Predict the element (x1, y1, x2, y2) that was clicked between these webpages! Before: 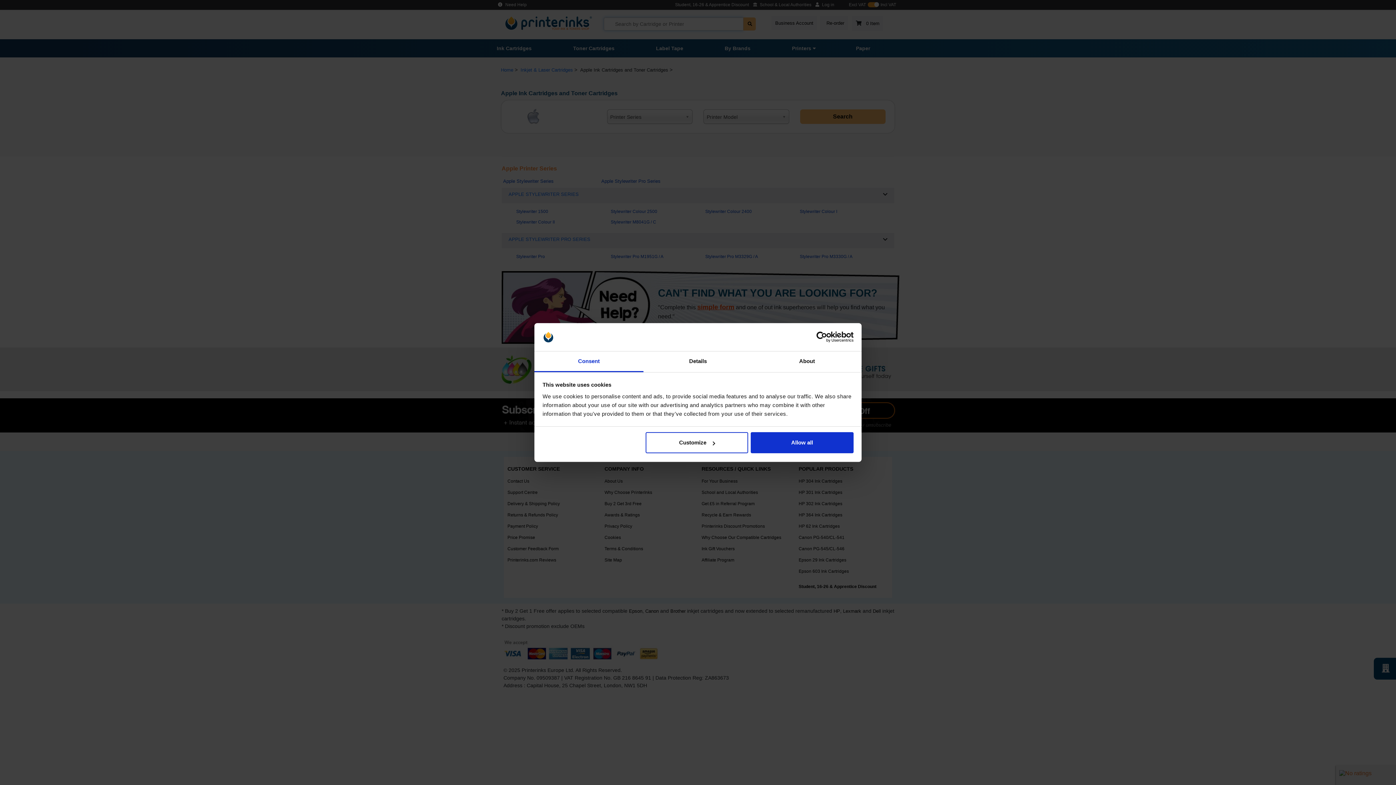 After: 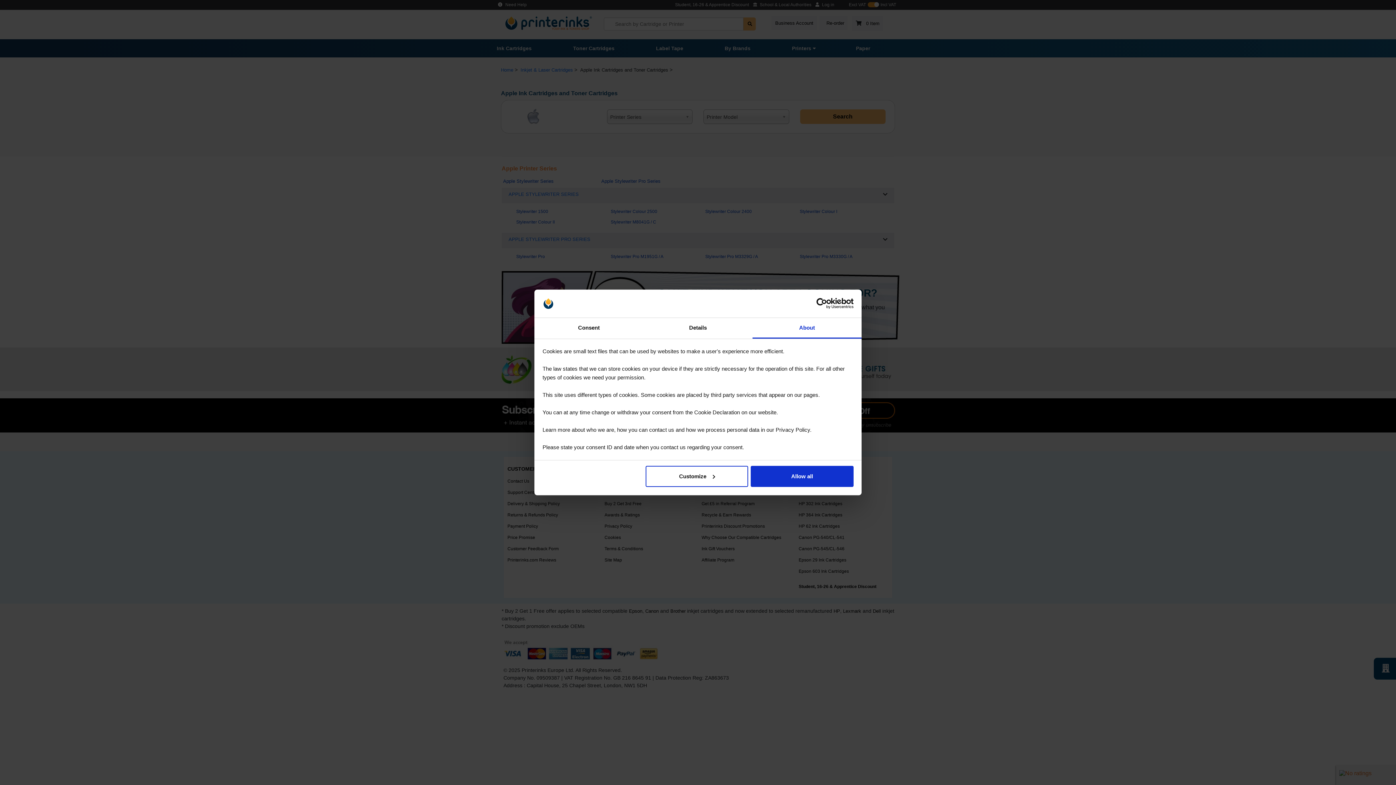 Action: bbox: (752, 351, 861, 372) label: About